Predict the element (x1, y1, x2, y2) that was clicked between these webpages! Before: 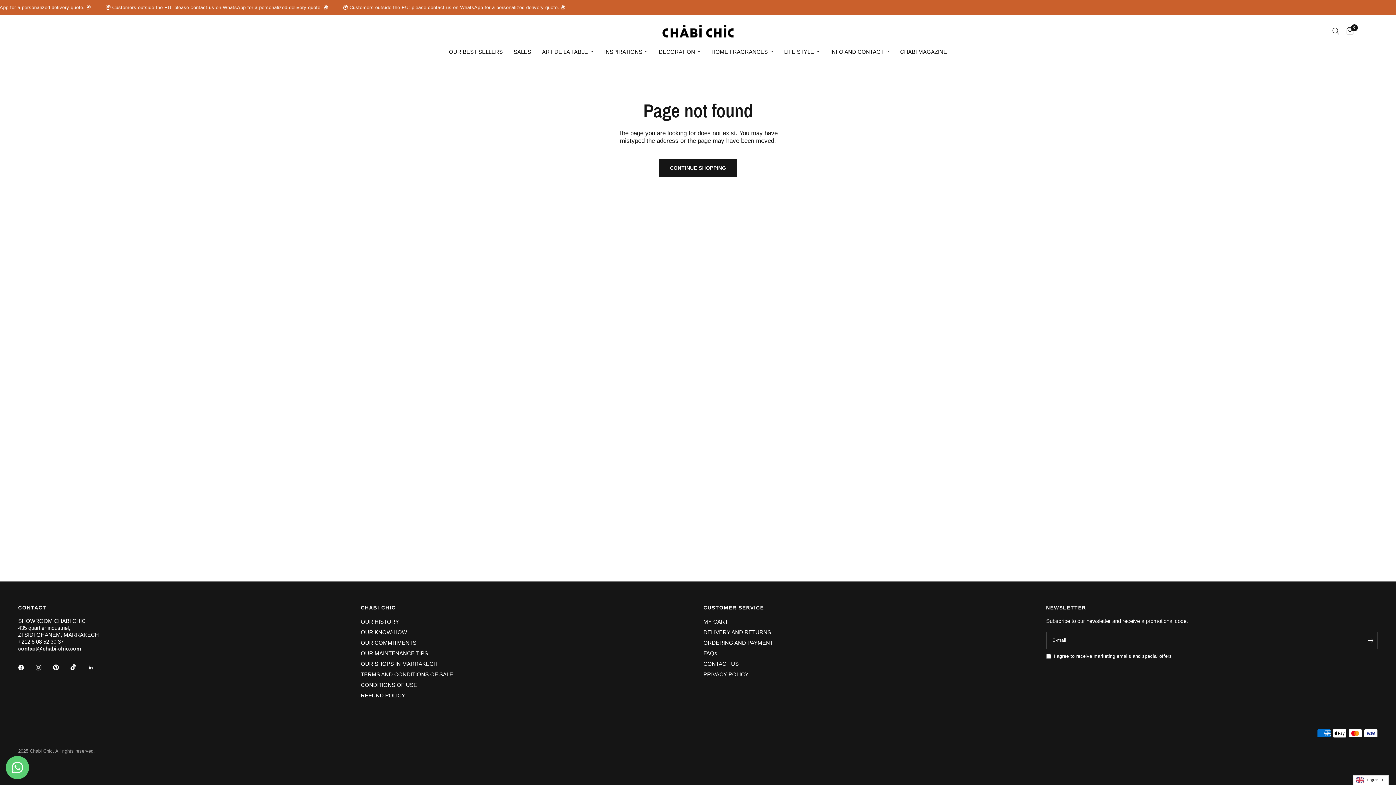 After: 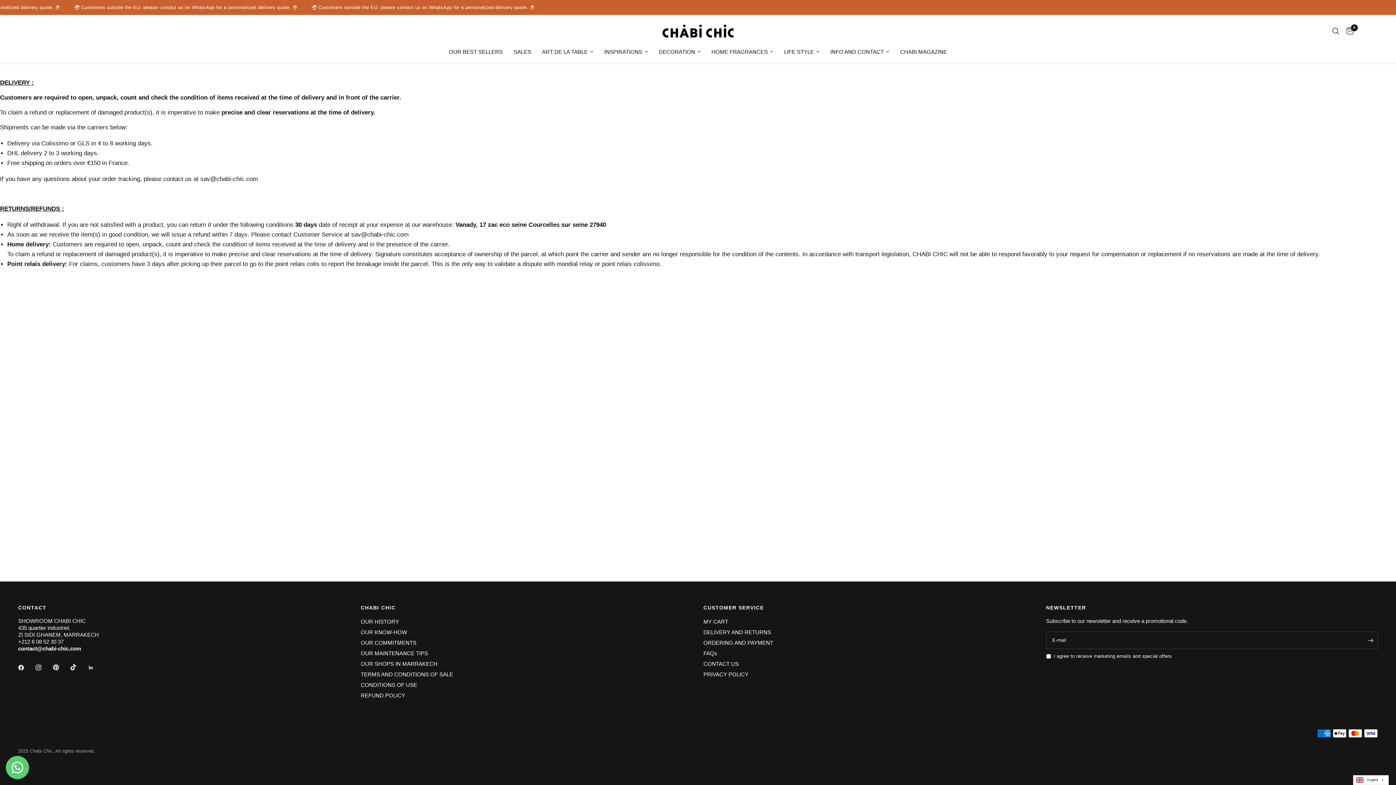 Action: bbox: (703, 629, 771, 635) label: DELIVERY AND RETURNS